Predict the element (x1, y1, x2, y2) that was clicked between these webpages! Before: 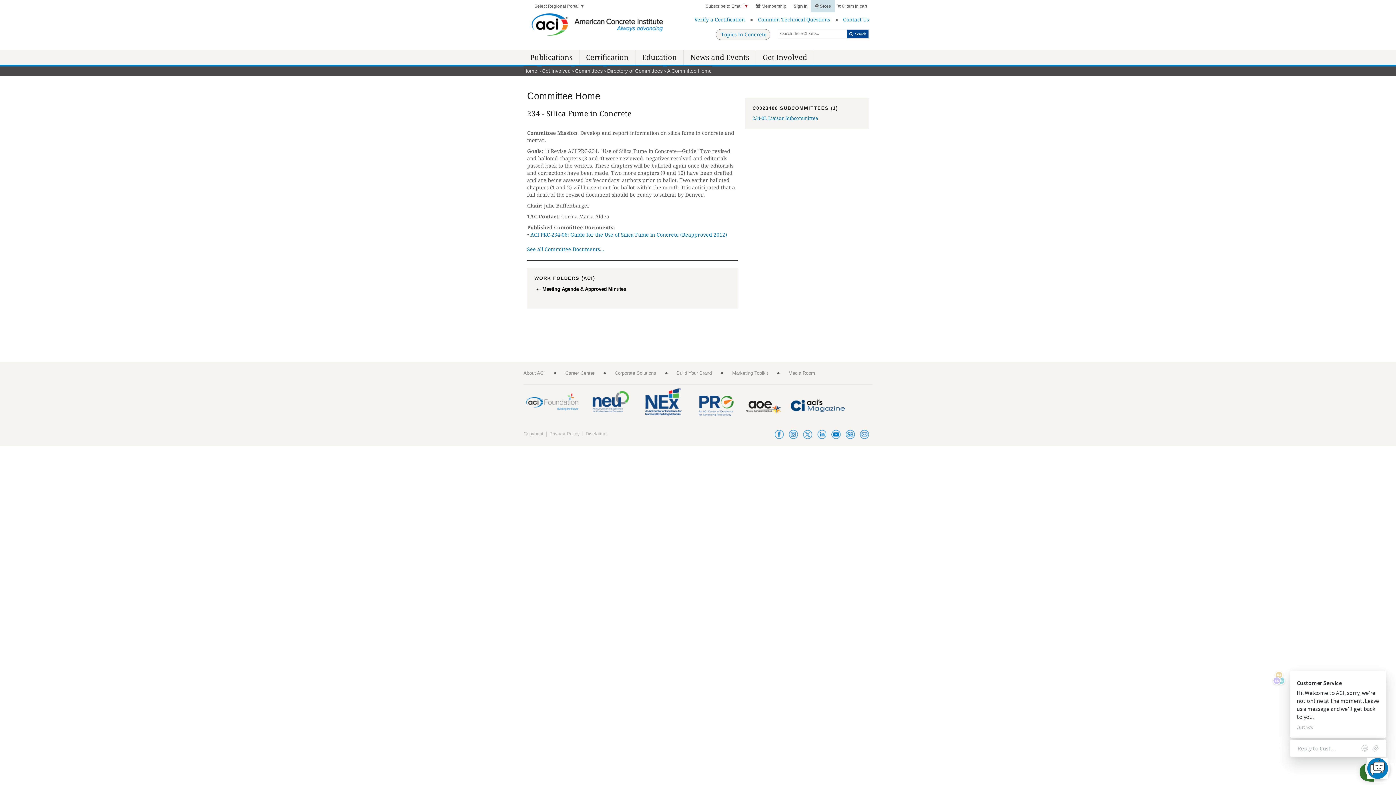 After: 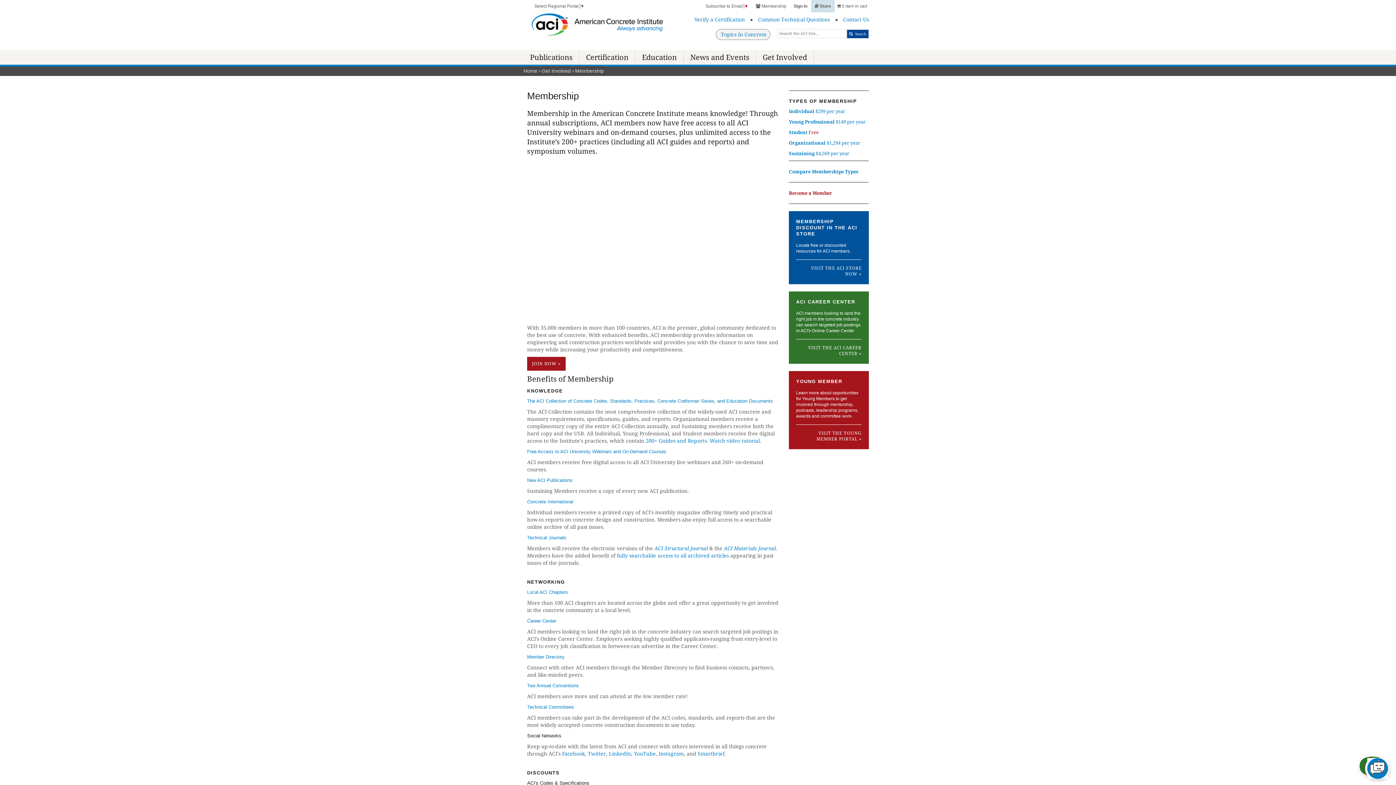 Action: bbox: (752, 0, 790, 12) label:  Membership